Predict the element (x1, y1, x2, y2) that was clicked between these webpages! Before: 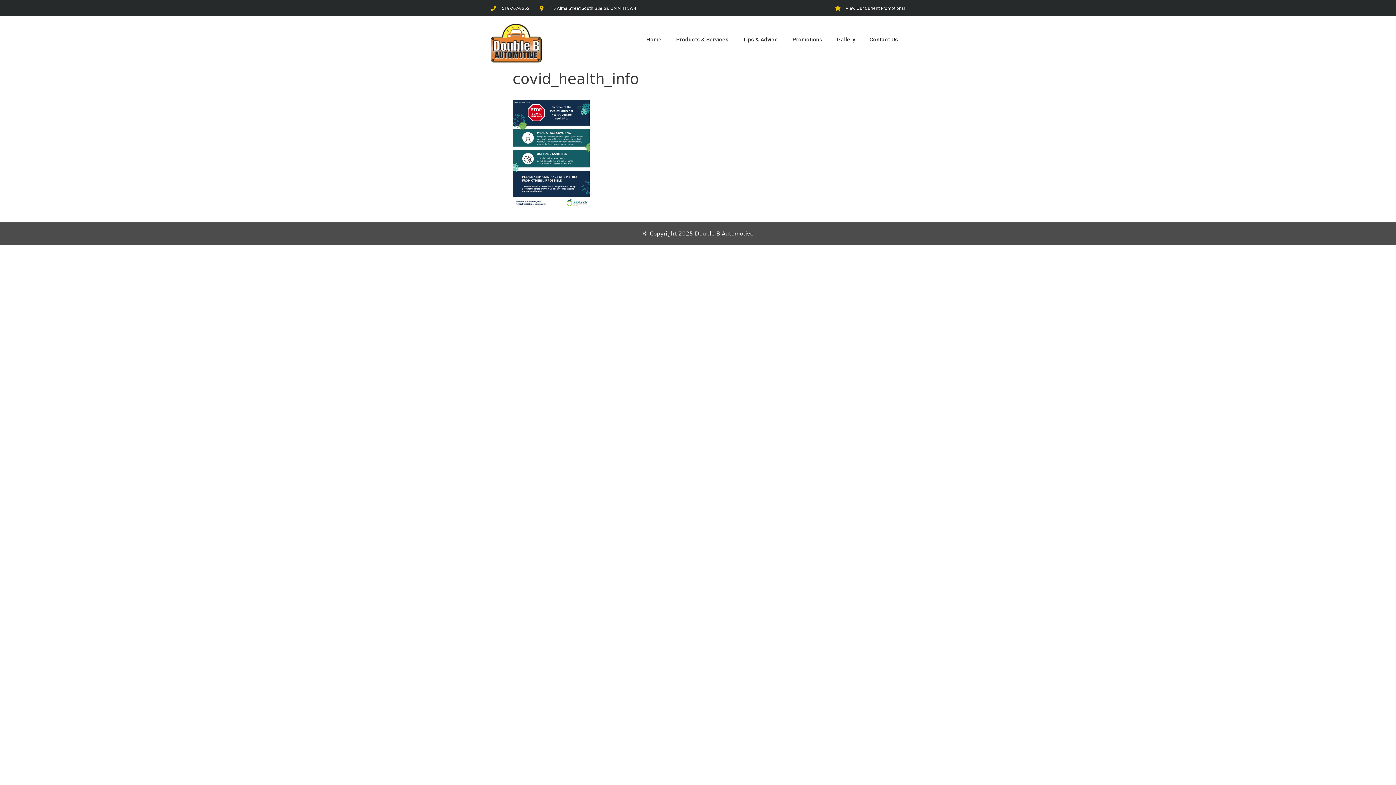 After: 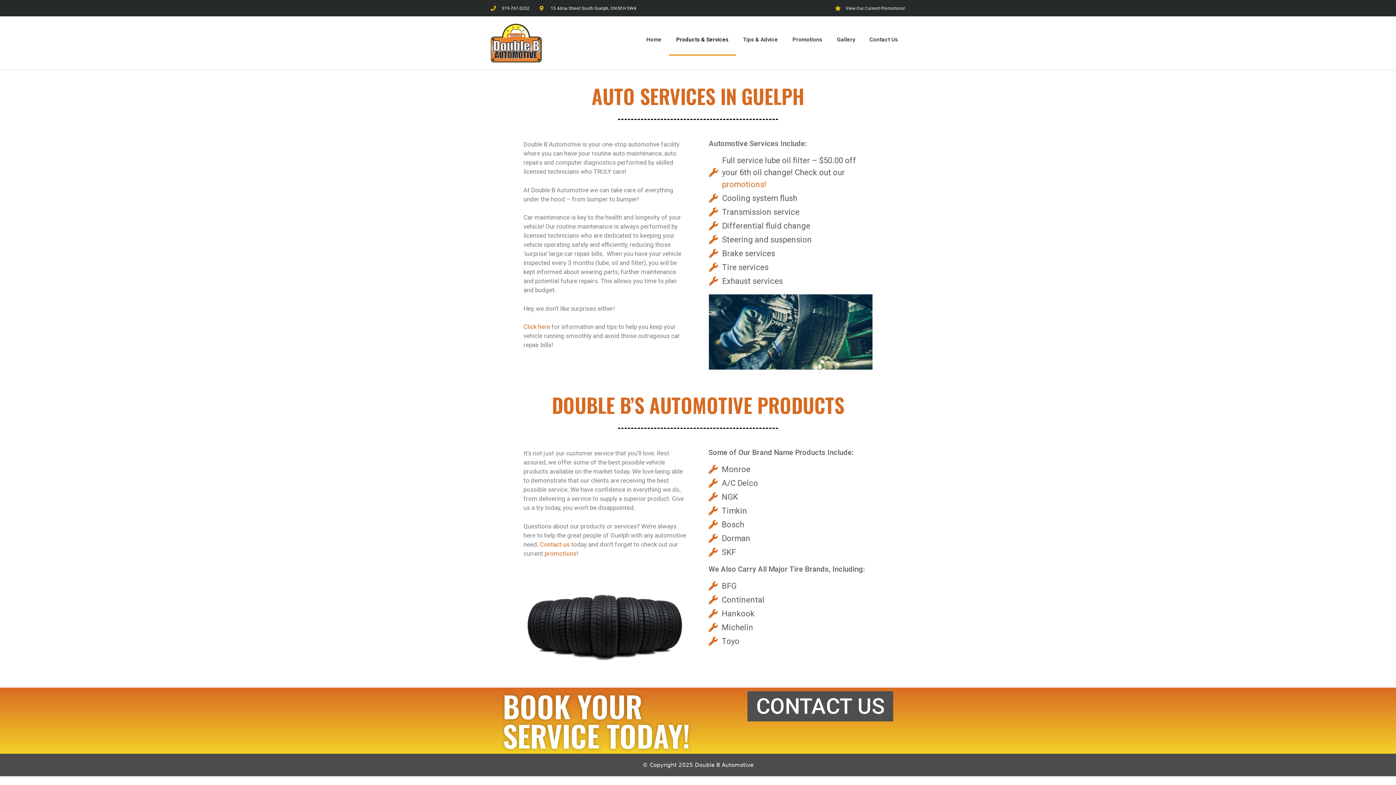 Action: label: Products & Services bbox: (669, 23, 735, 55)